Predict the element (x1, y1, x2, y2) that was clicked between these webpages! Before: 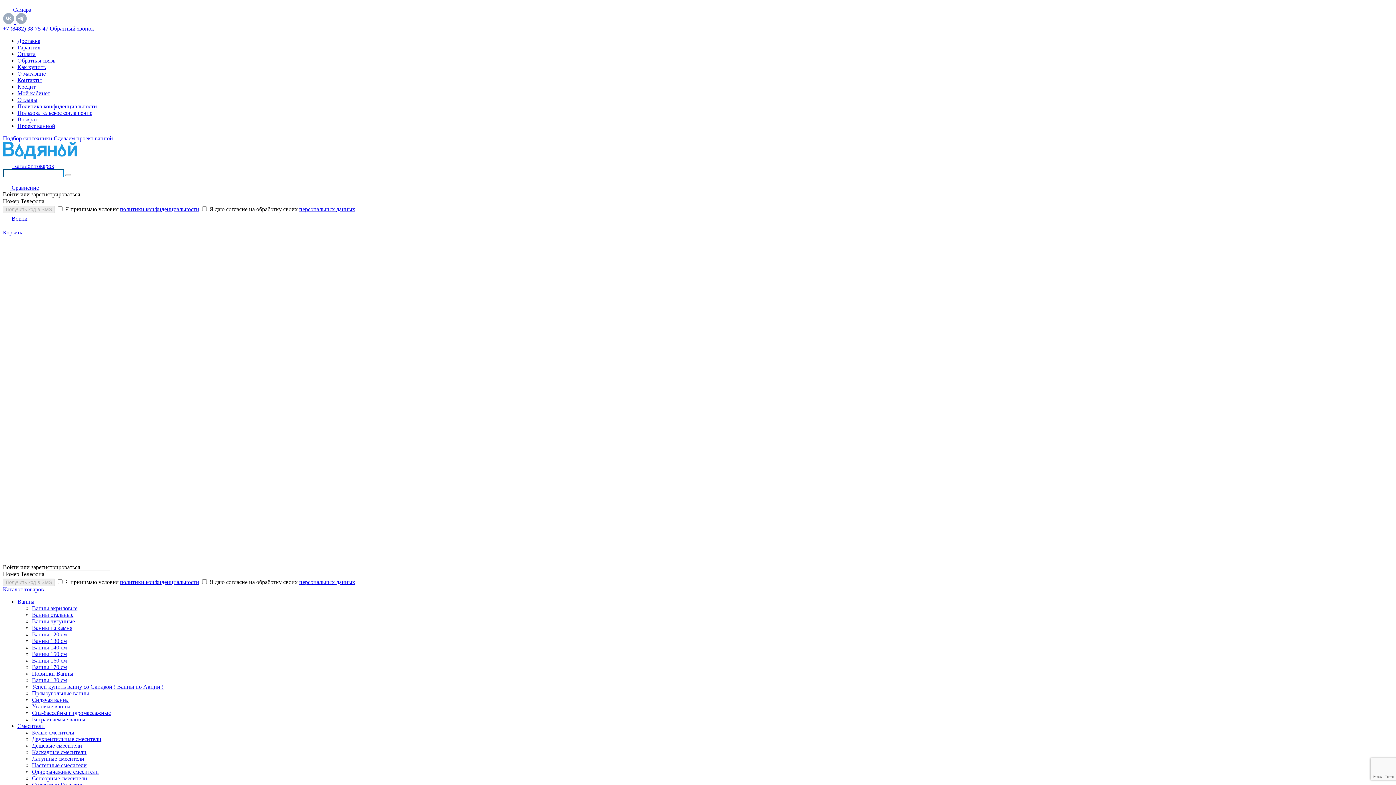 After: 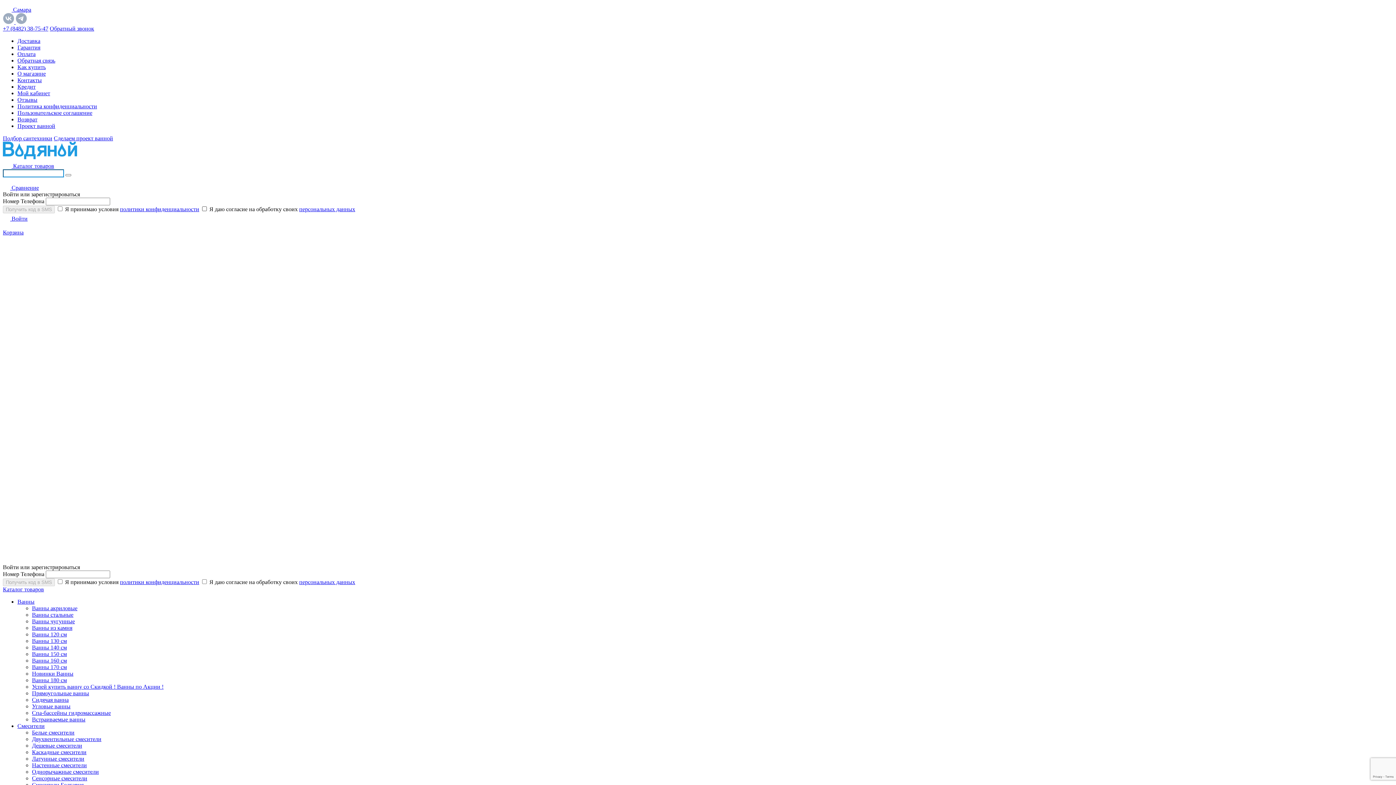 Action: bbox: (299, 579, 355, 585) label: персональных данных